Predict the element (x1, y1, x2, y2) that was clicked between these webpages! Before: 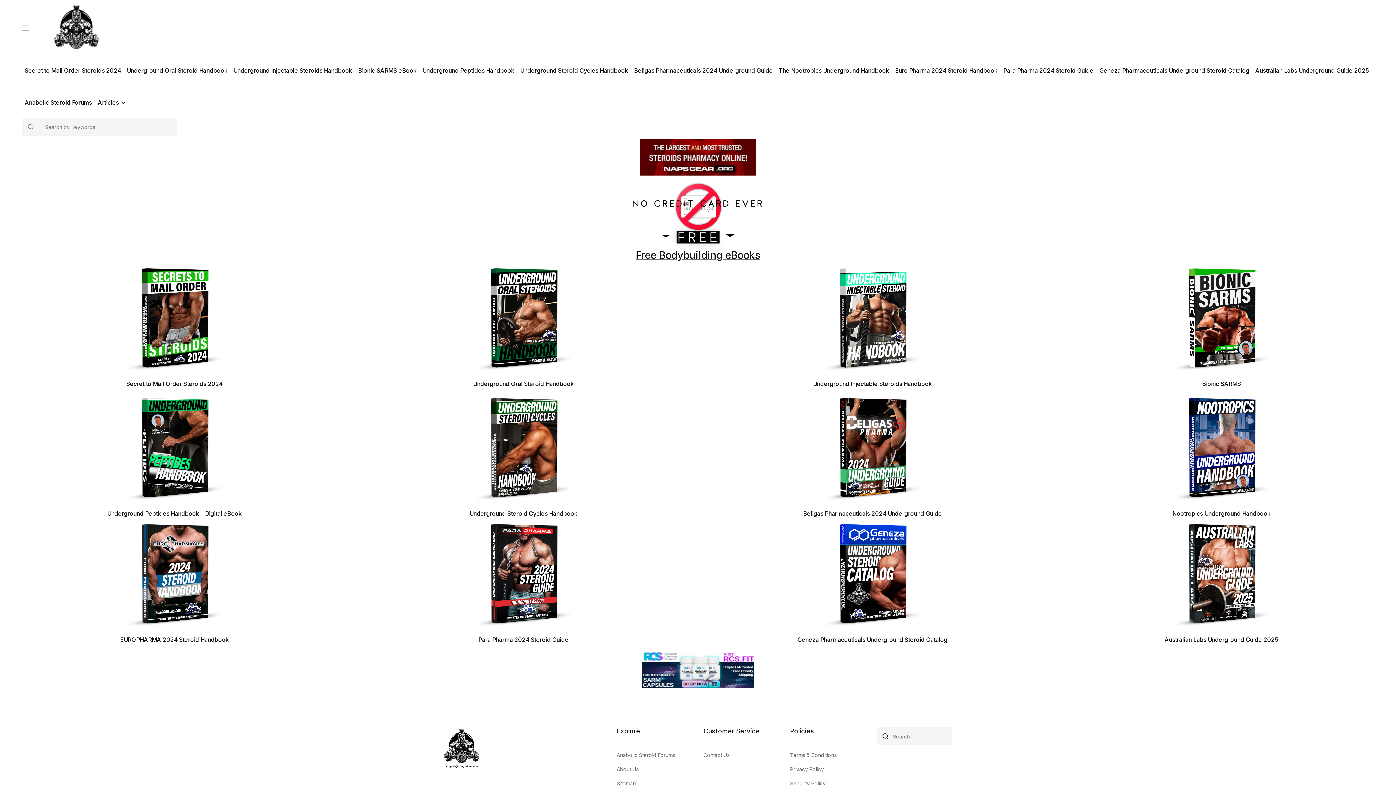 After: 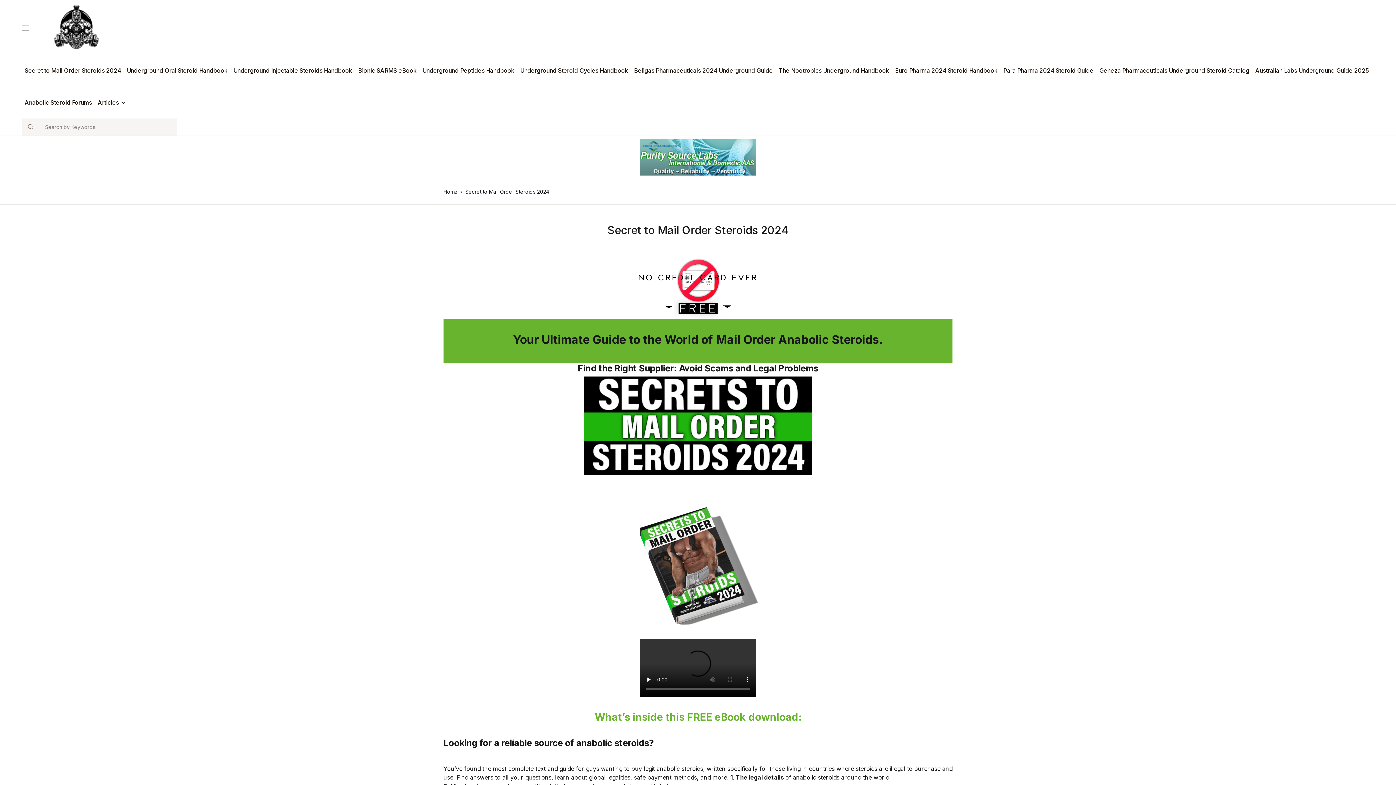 Action: label: Secret to Mail Order Steroids 2024 bbox: (24, 54, 121, 86)